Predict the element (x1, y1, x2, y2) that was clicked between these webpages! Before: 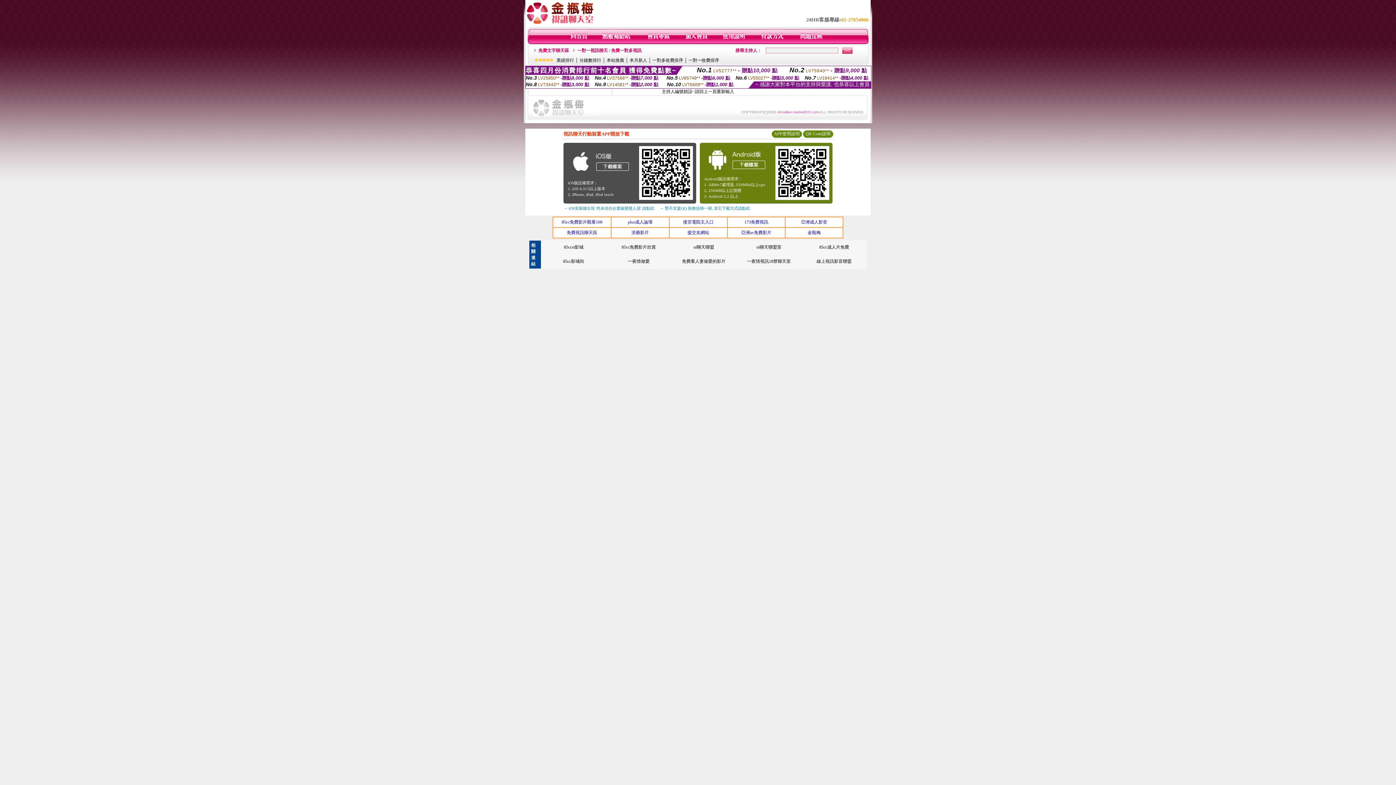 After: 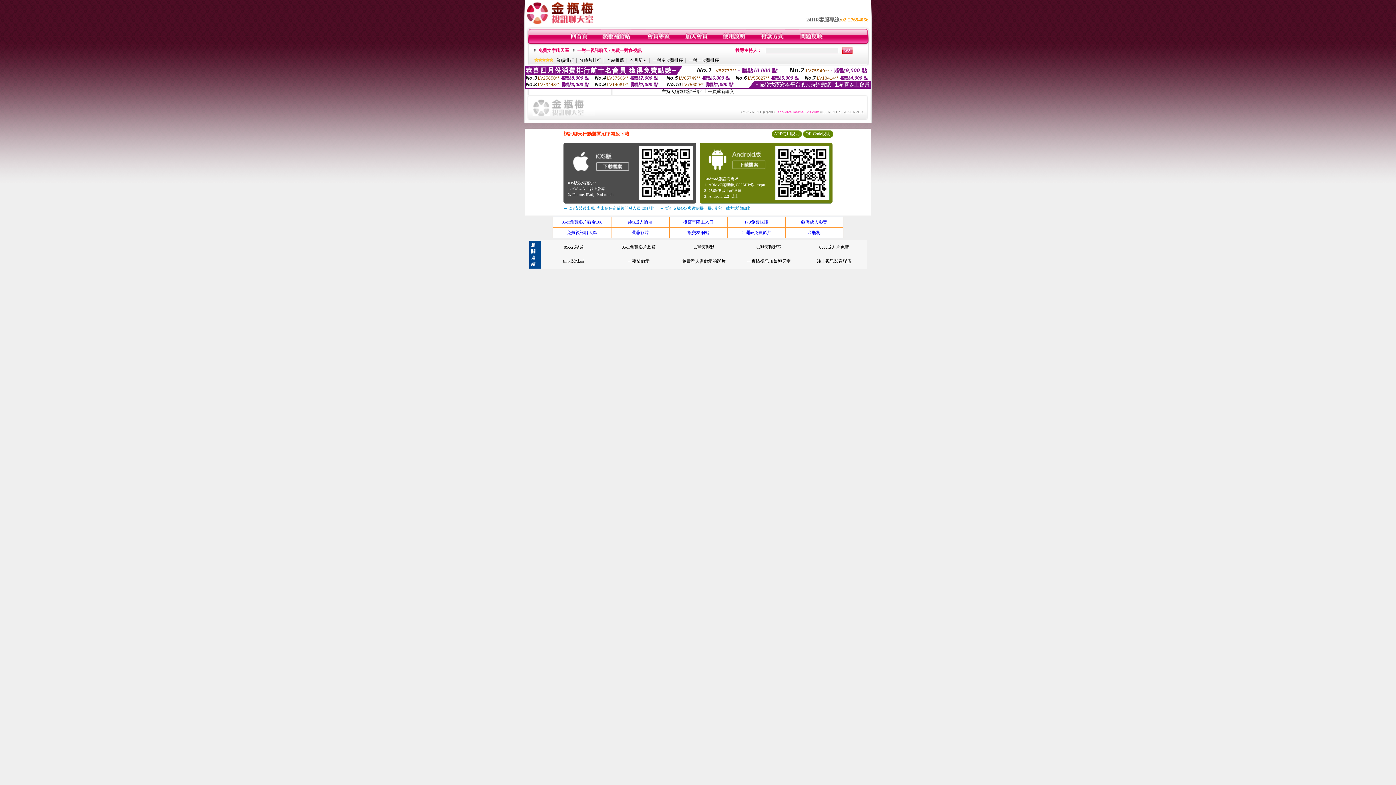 Action: label: 後宮電院主入口 bbox: (683, 219, 713, 224)